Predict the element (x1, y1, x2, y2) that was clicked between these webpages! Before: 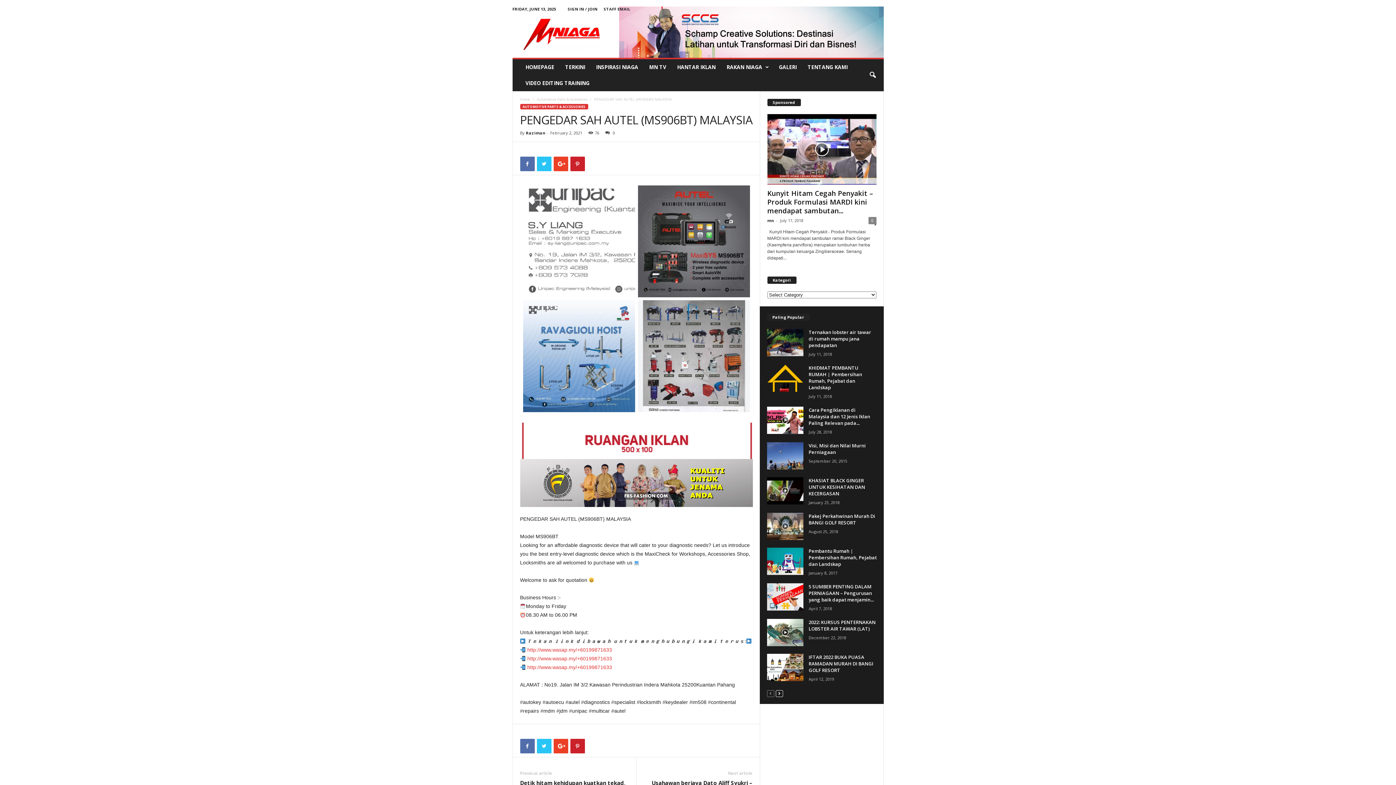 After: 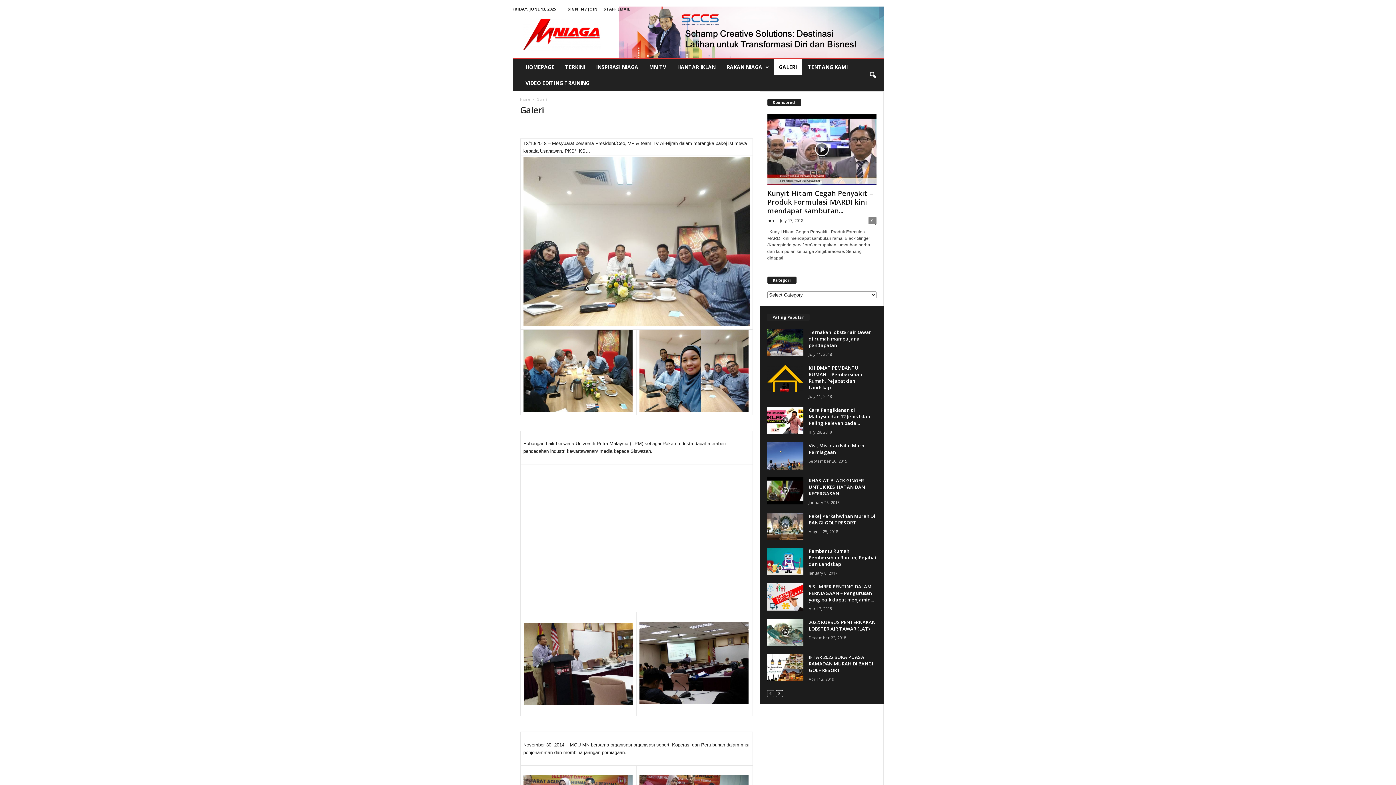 Action: bbox: (773, 59, 802, 75) label: GALERI